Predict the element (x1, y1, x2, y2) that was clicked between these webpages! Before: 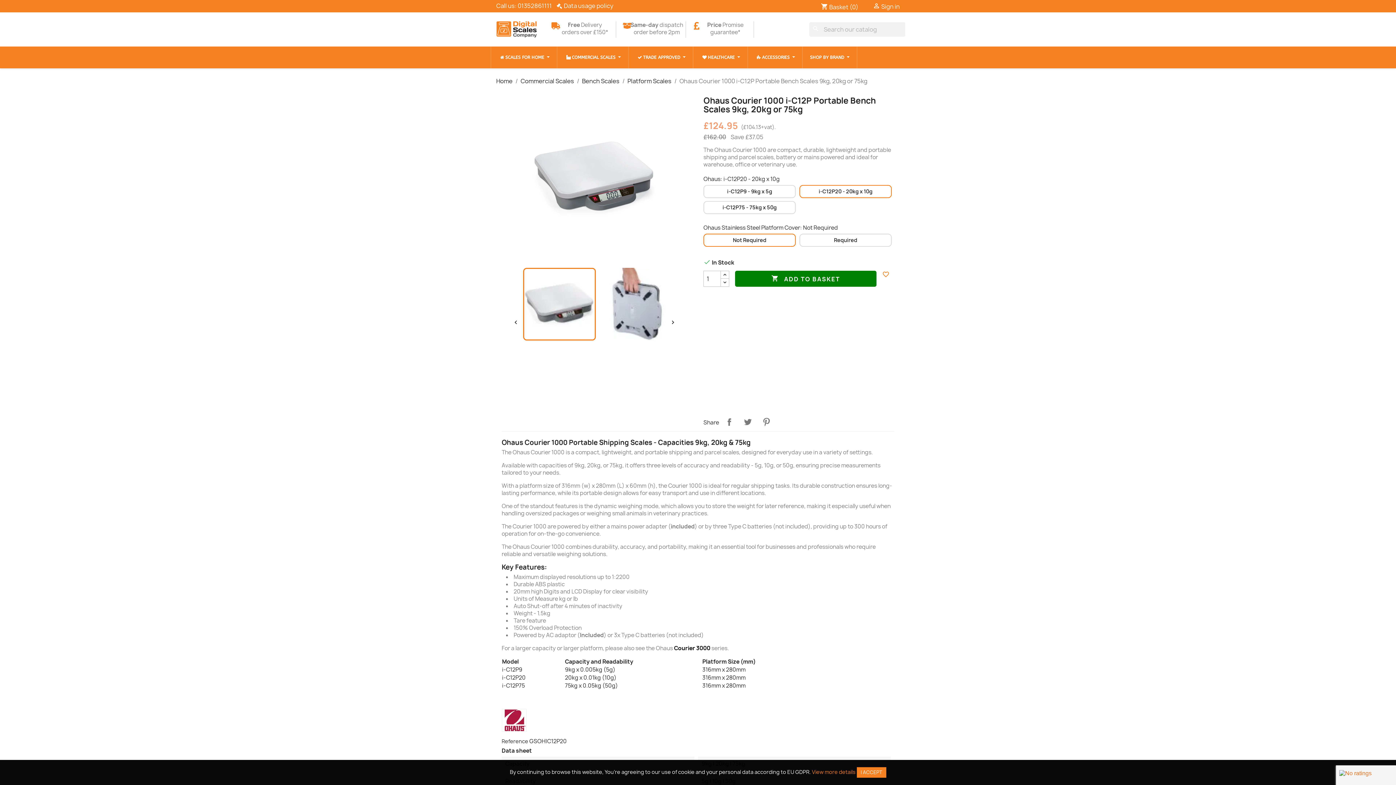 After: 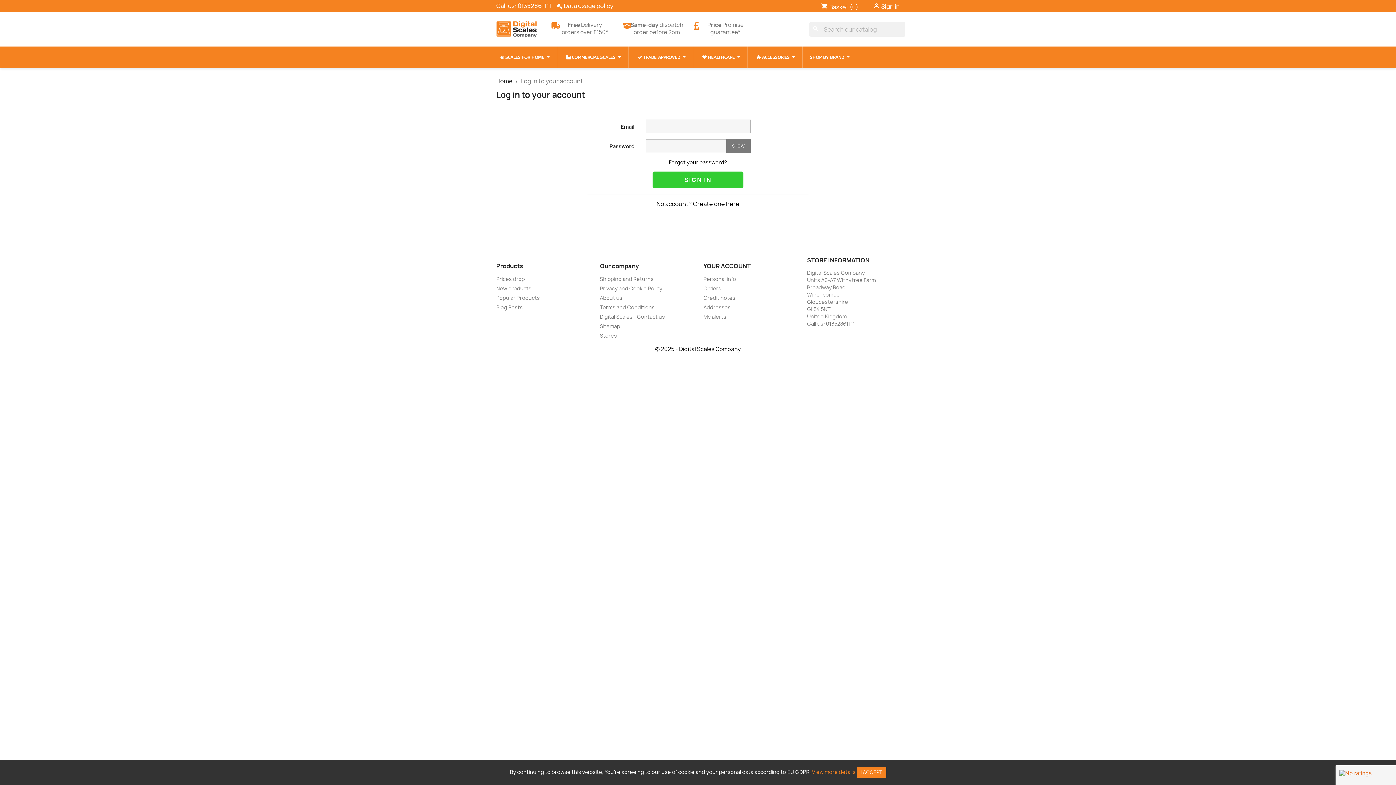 Action: label:  Sign in bbox: (873, 2, 899, 10)